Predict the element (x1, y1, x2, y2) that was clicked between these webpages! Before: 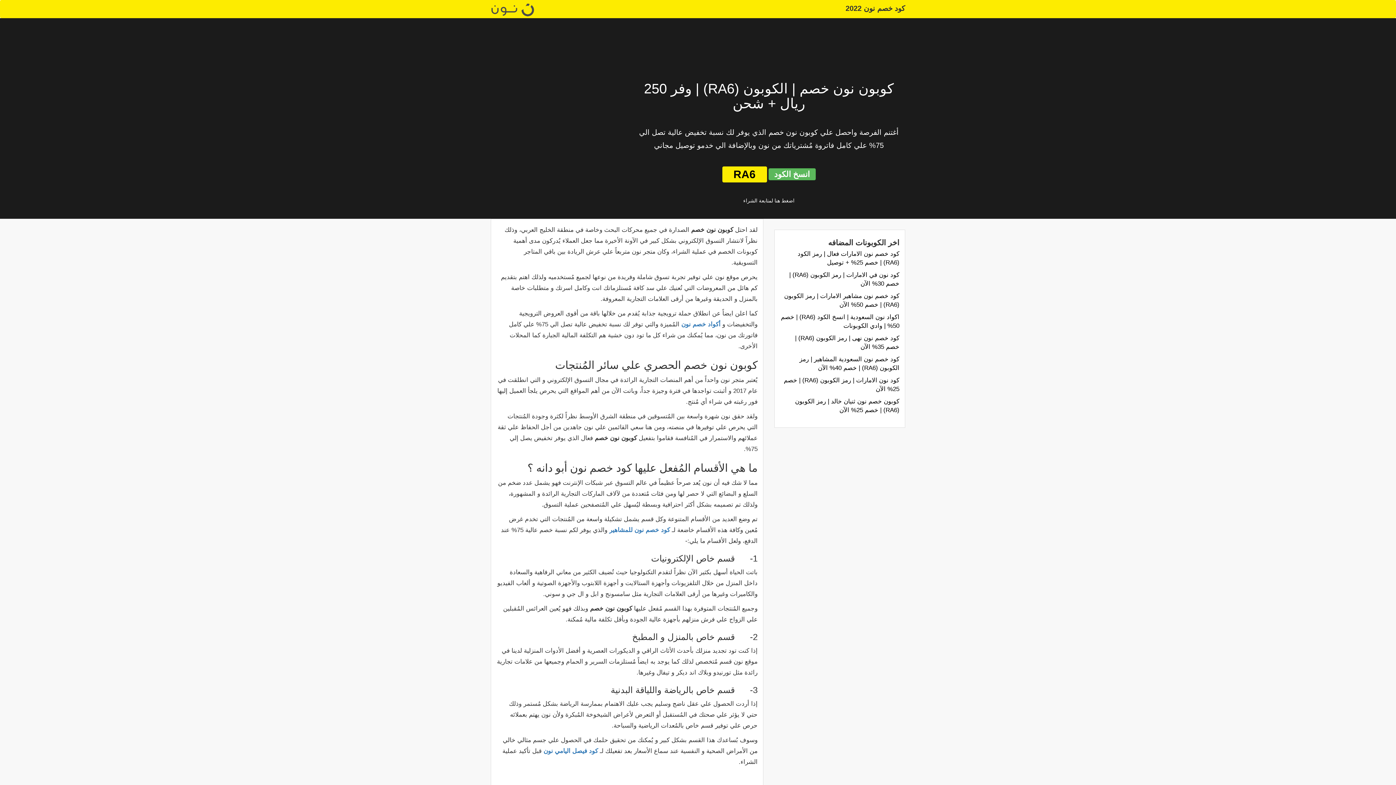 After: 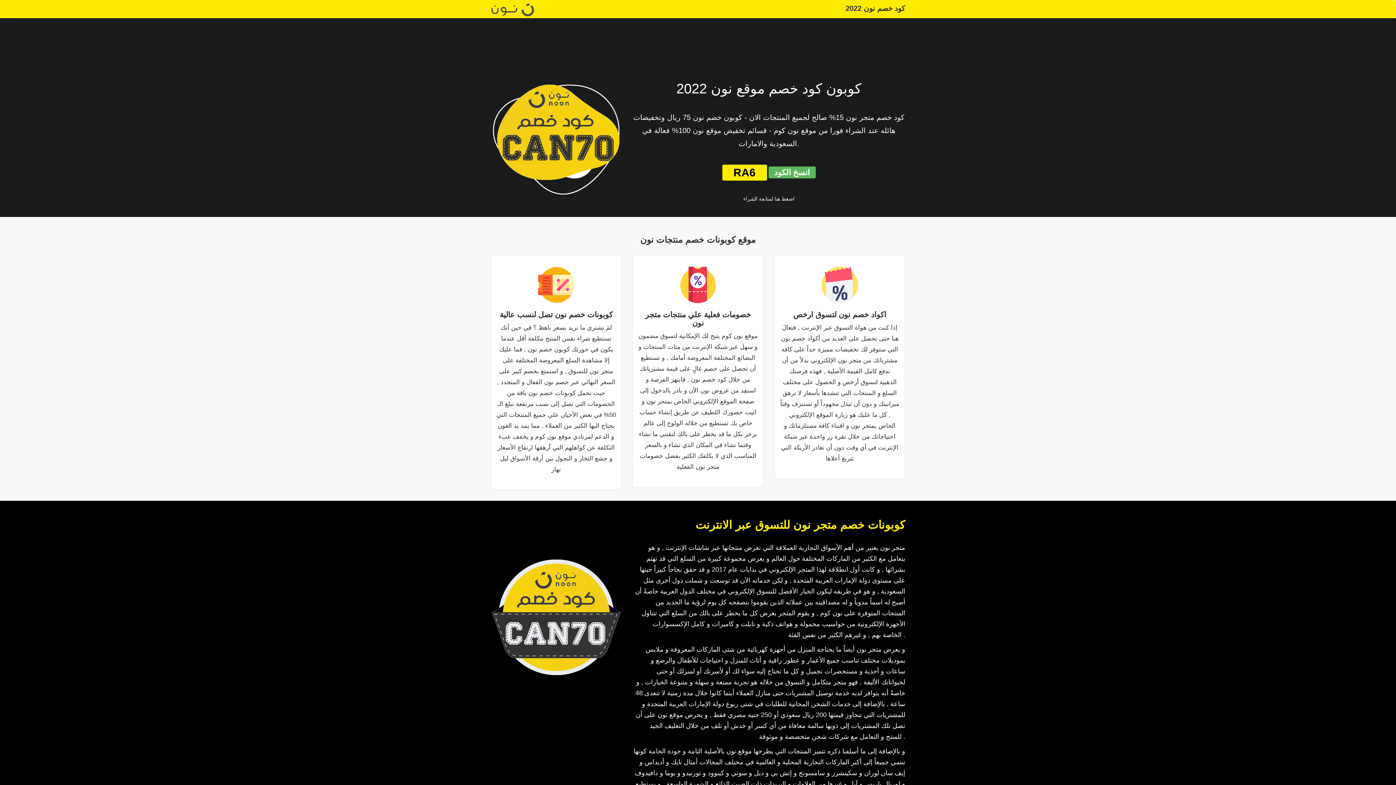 Action: bbox: (490, 4, 534, 10)